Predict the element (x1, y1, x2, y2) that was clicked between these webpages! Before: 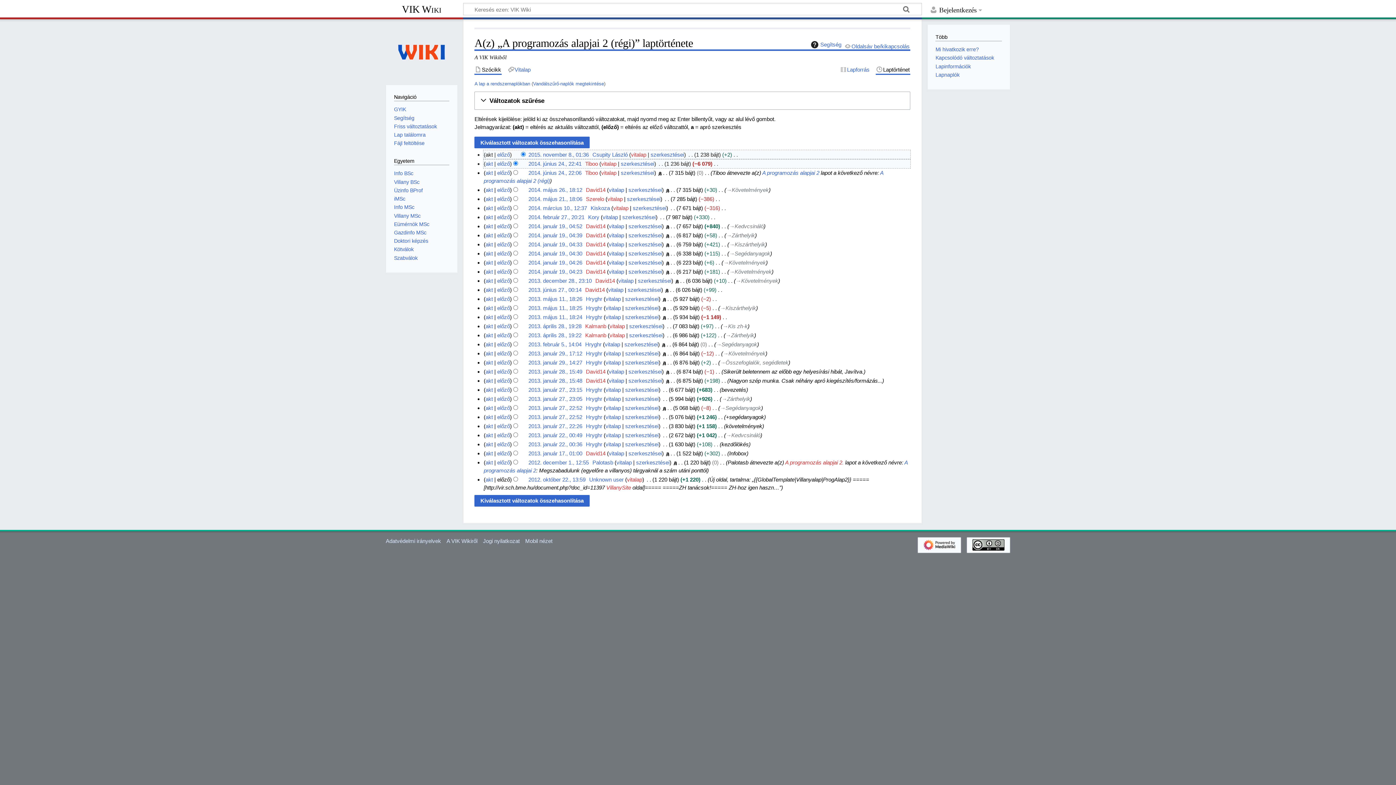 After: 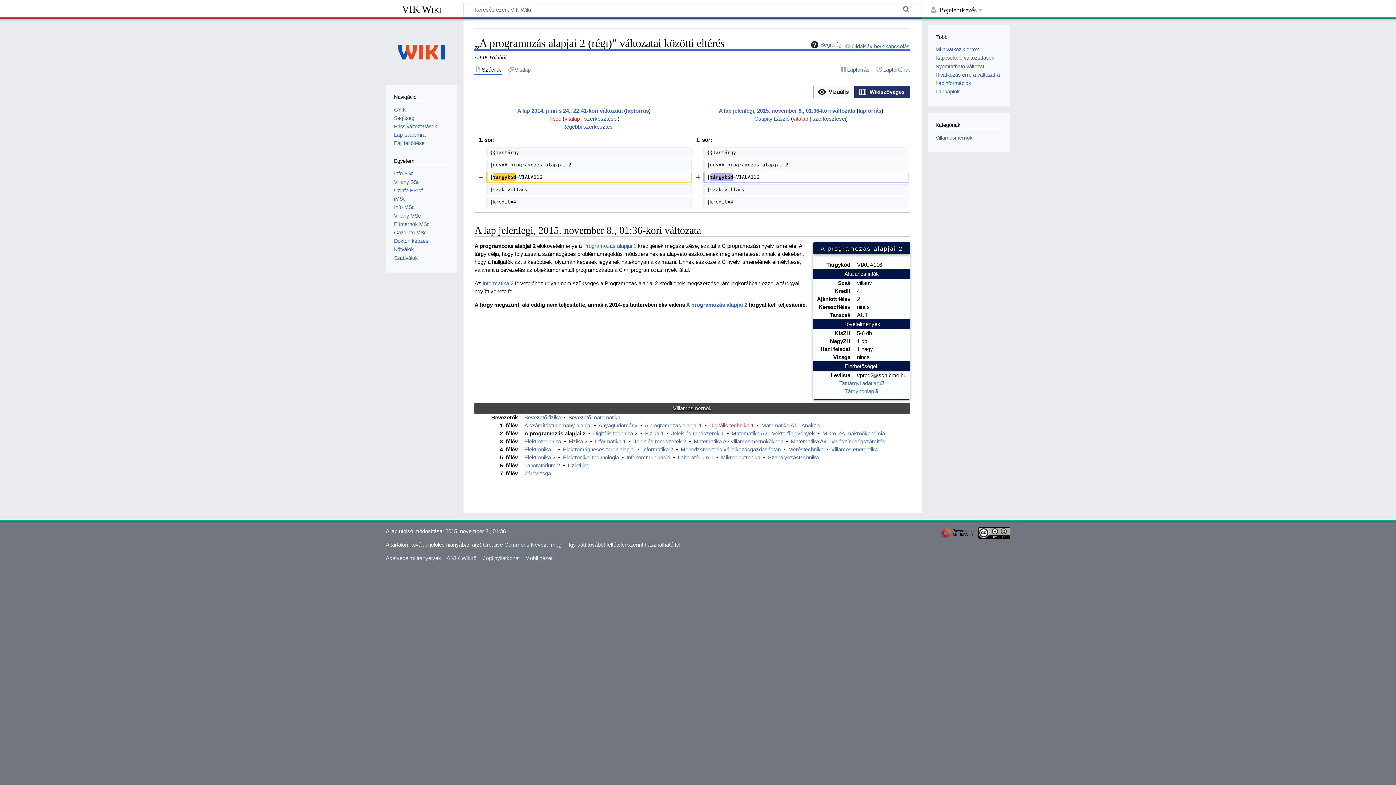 Action: bbox: (497, 151, 510, 157) label: előző